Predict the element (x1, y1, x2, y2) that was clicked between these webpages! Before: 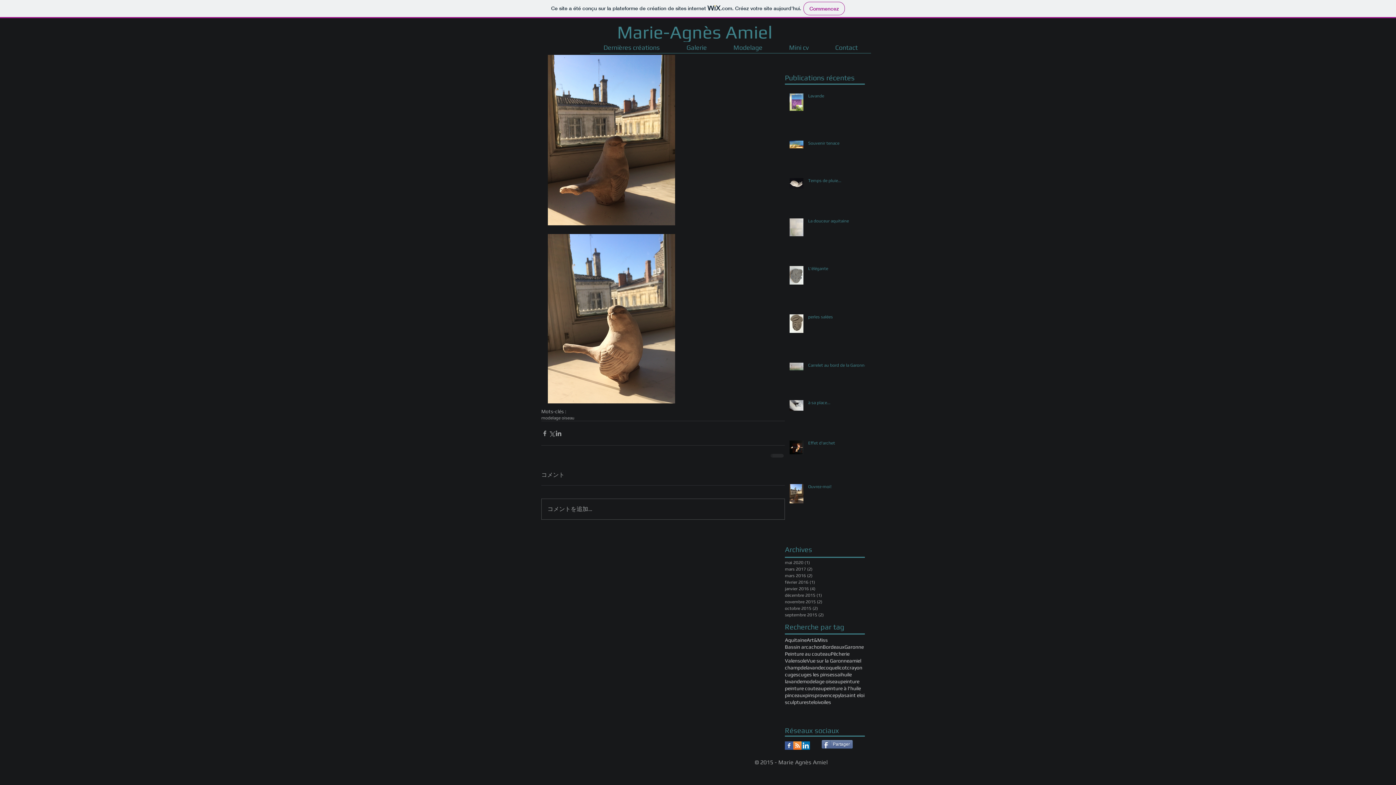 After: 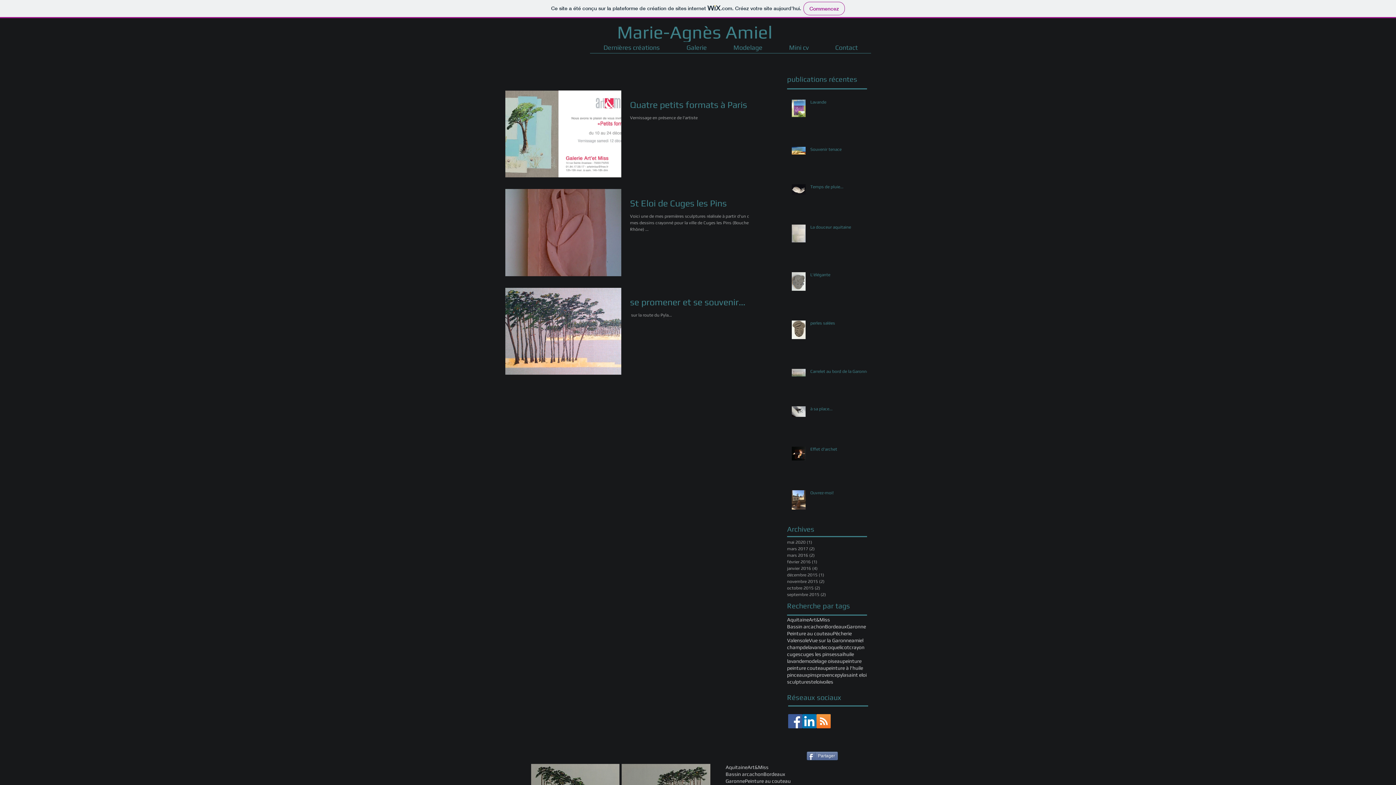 Action: label: amiel bbox: (849, 657, 861, 664)